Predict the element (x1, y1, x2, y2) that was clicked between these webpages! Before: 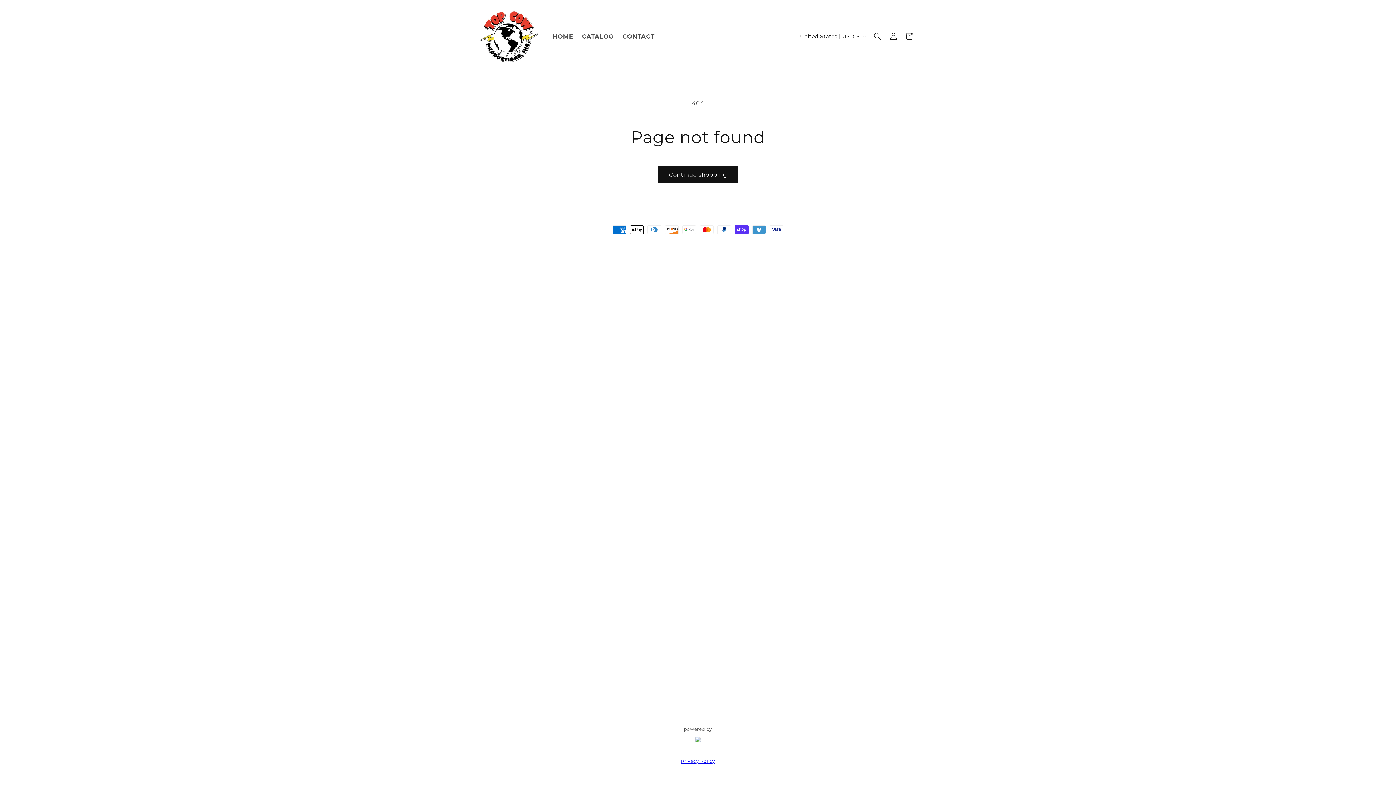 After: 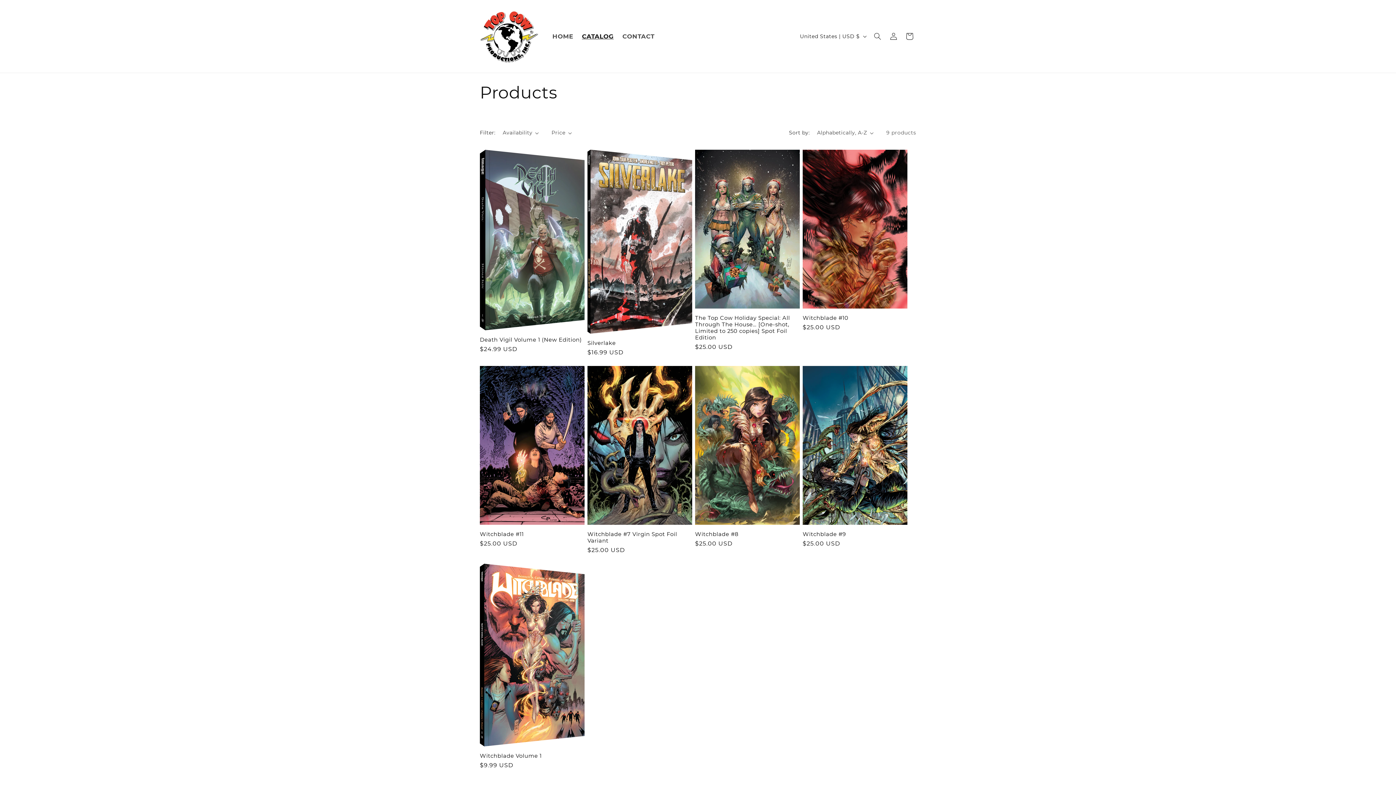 Action: label: CATALOG bbox: (577, 28, 618, 44)